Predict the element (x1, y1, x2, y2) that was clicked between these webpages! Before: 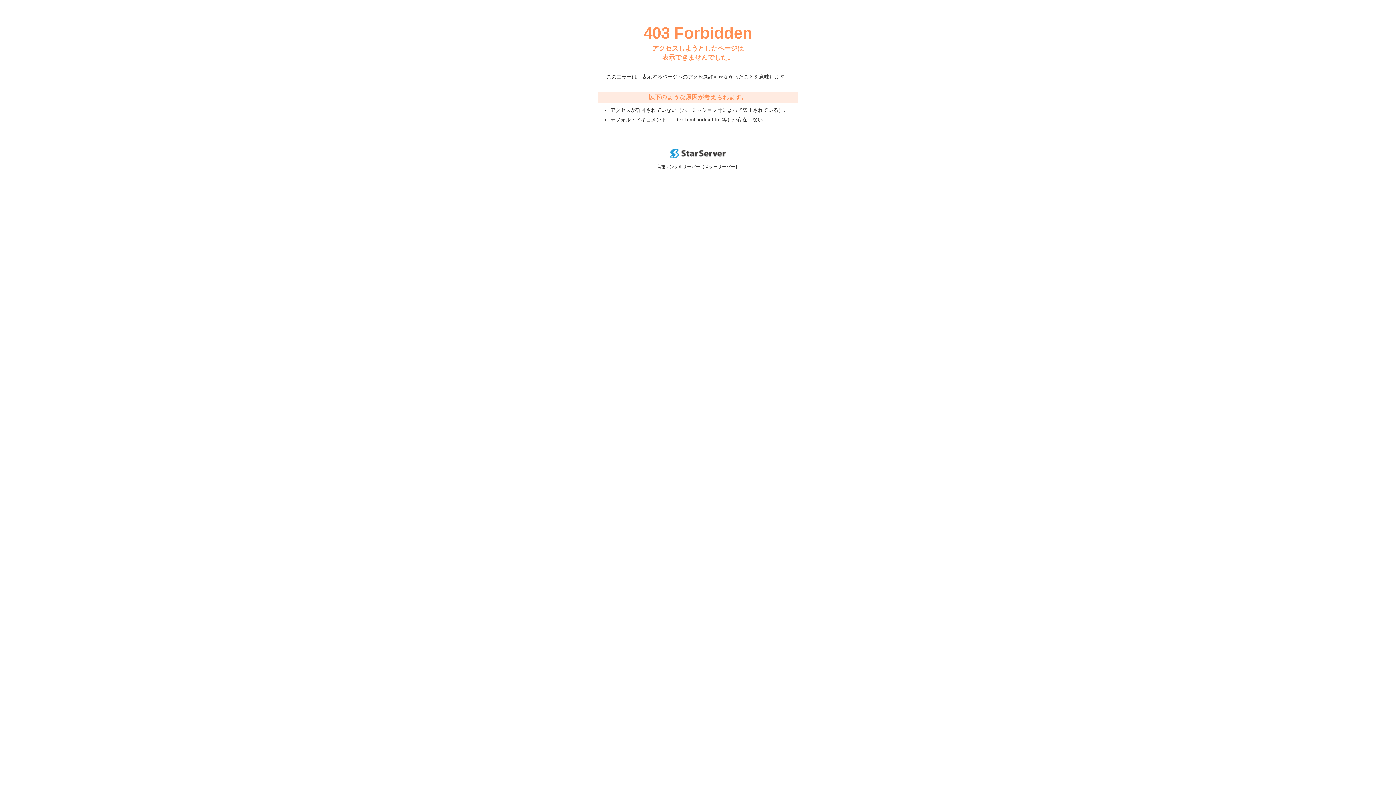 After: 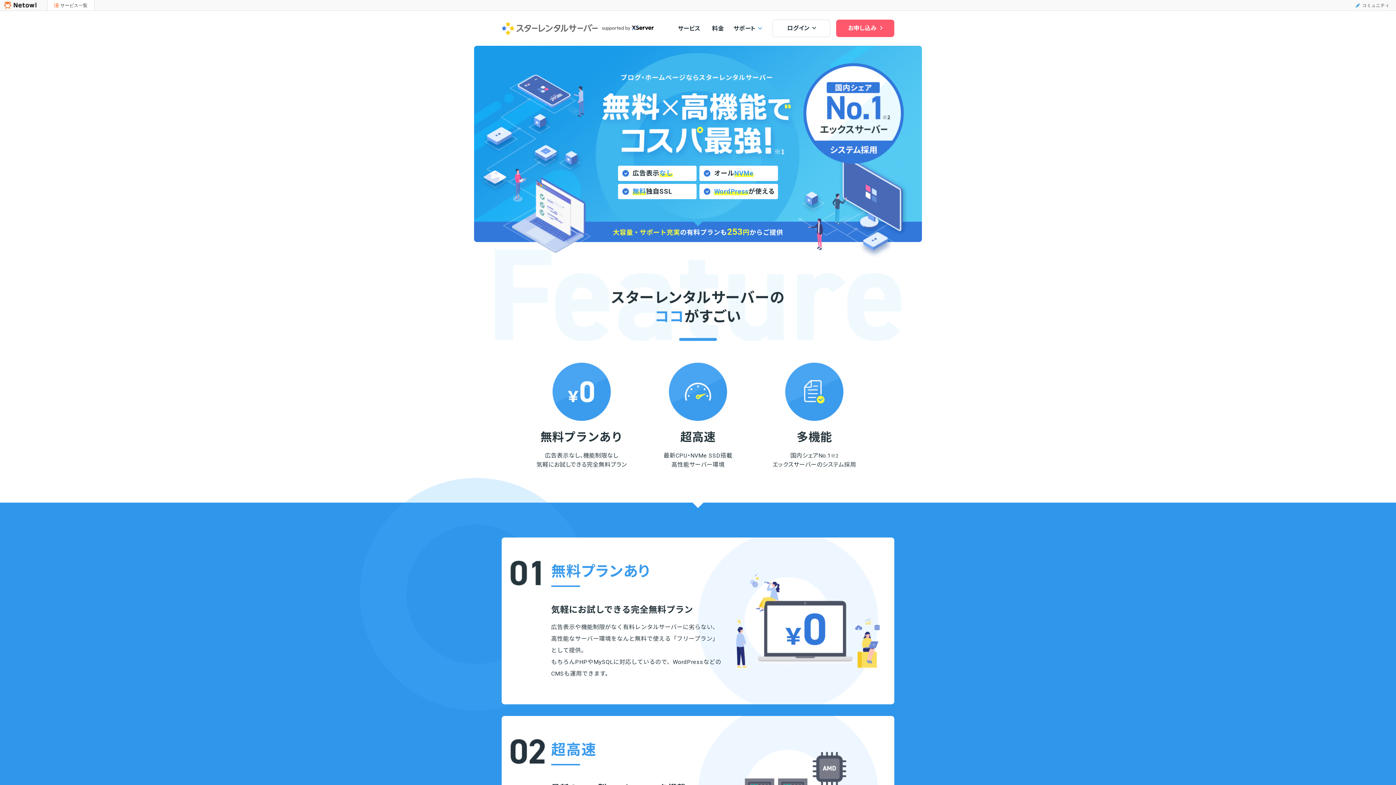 Action: bbox: (670, 153, 725, 159)